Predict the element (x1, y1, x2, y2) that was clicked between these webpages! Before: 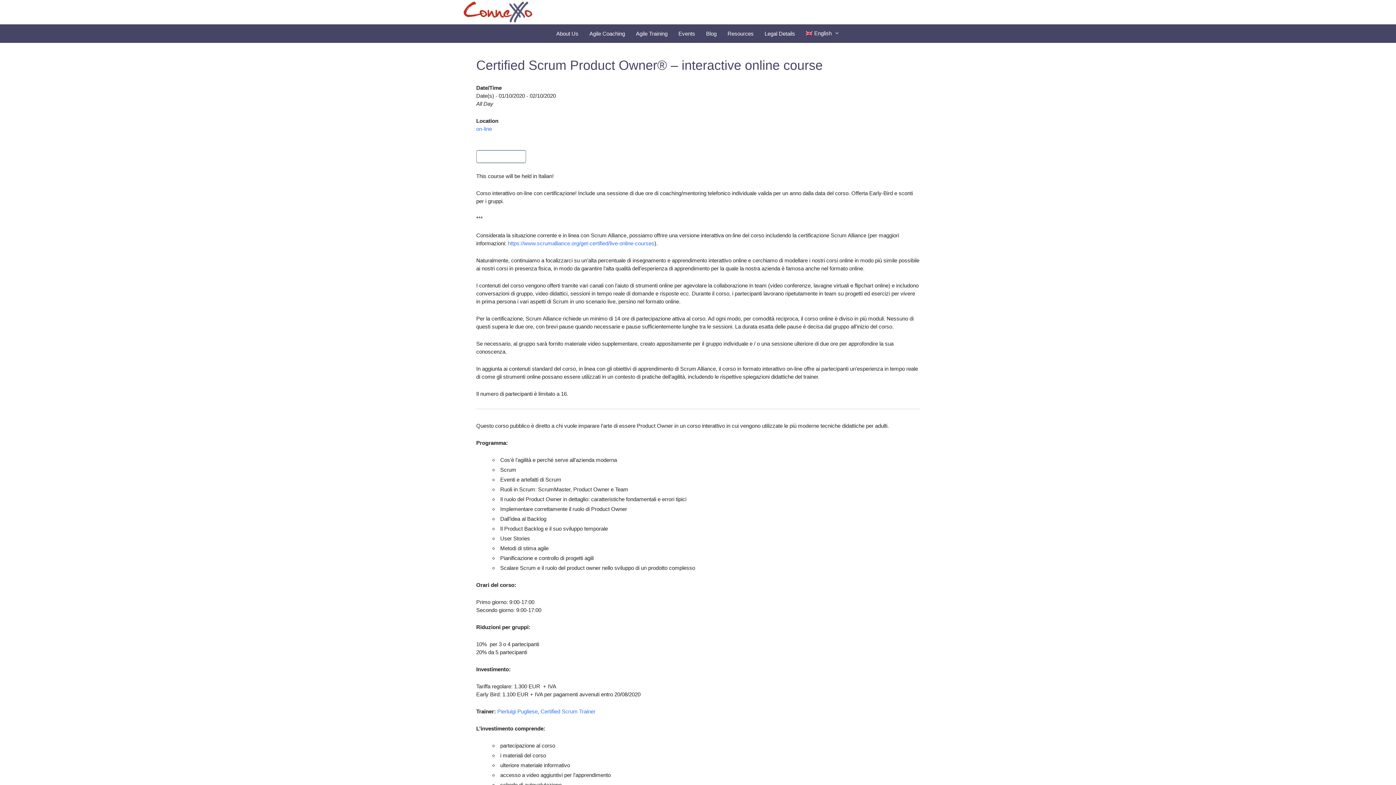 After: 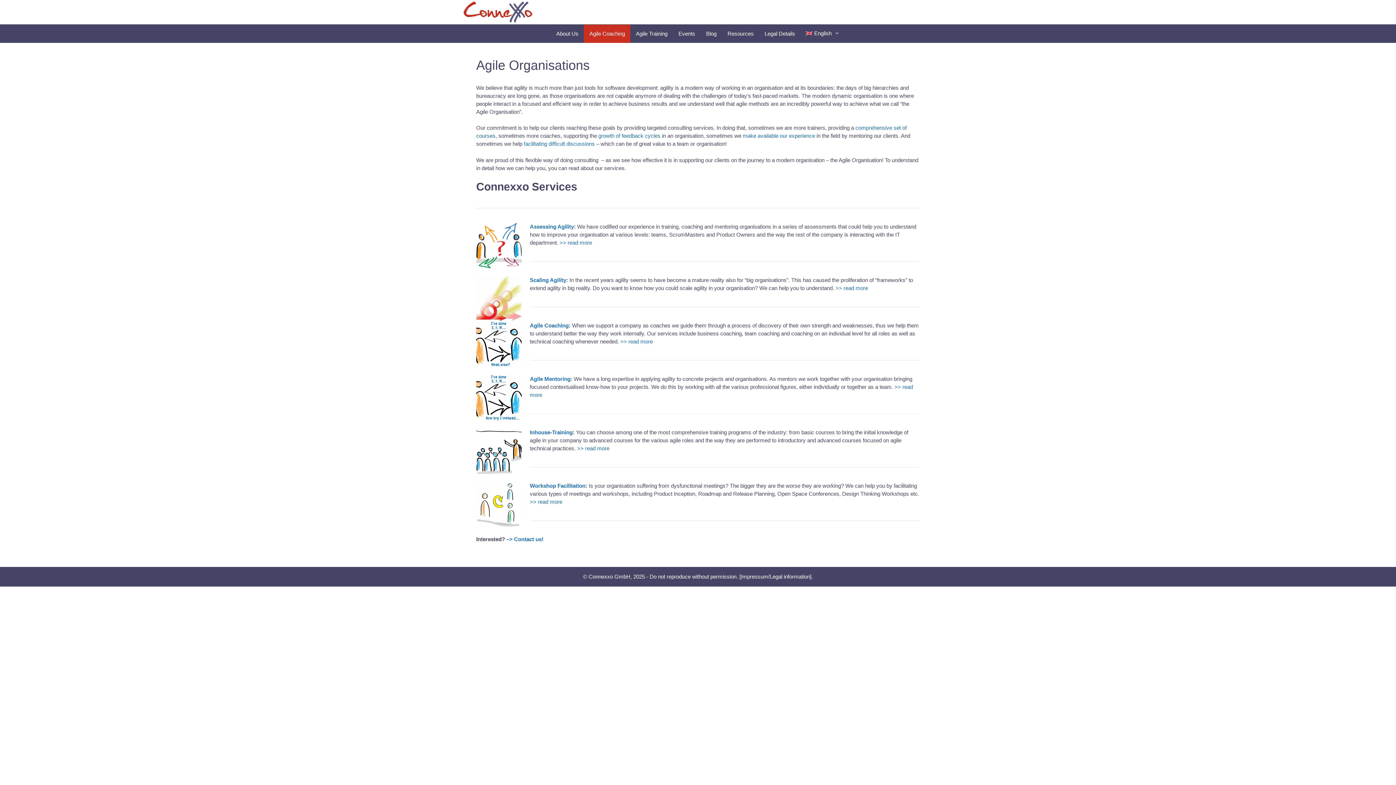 Action: bbox: (584, 24, 630, 42) label: Agile Coaching